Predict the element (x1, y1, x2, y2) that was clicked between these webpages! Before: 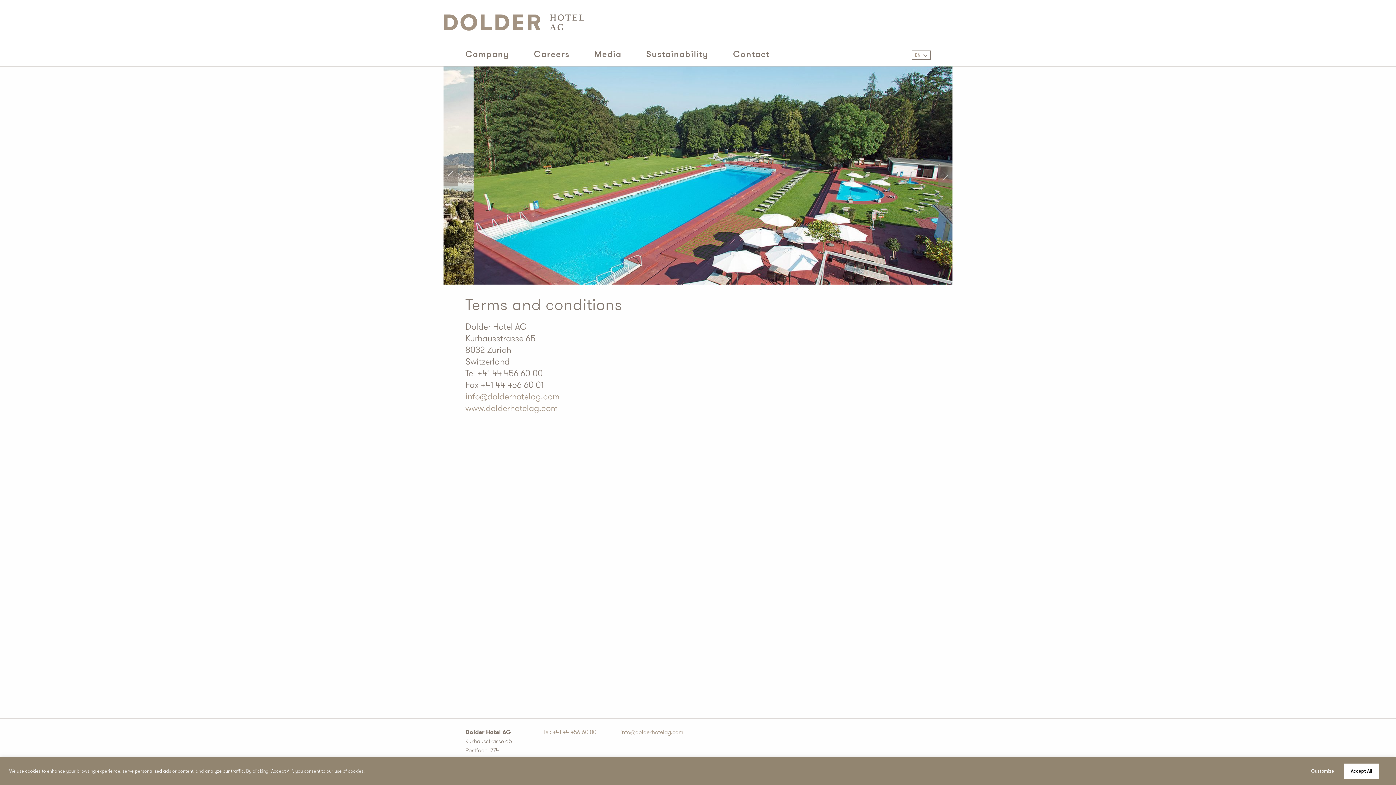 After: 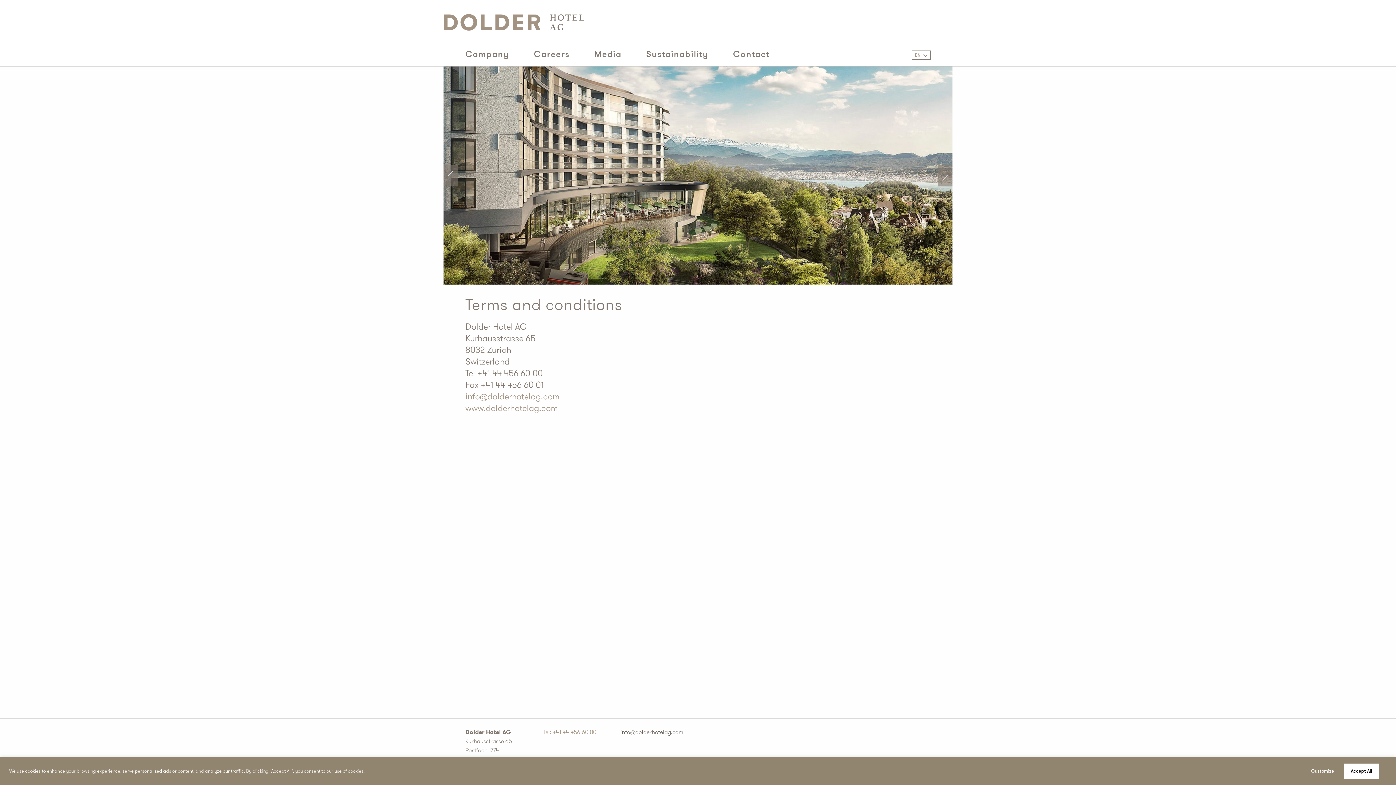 Action: label: info@dolderhotelag.com bbox: (620, 728, 683, 736)